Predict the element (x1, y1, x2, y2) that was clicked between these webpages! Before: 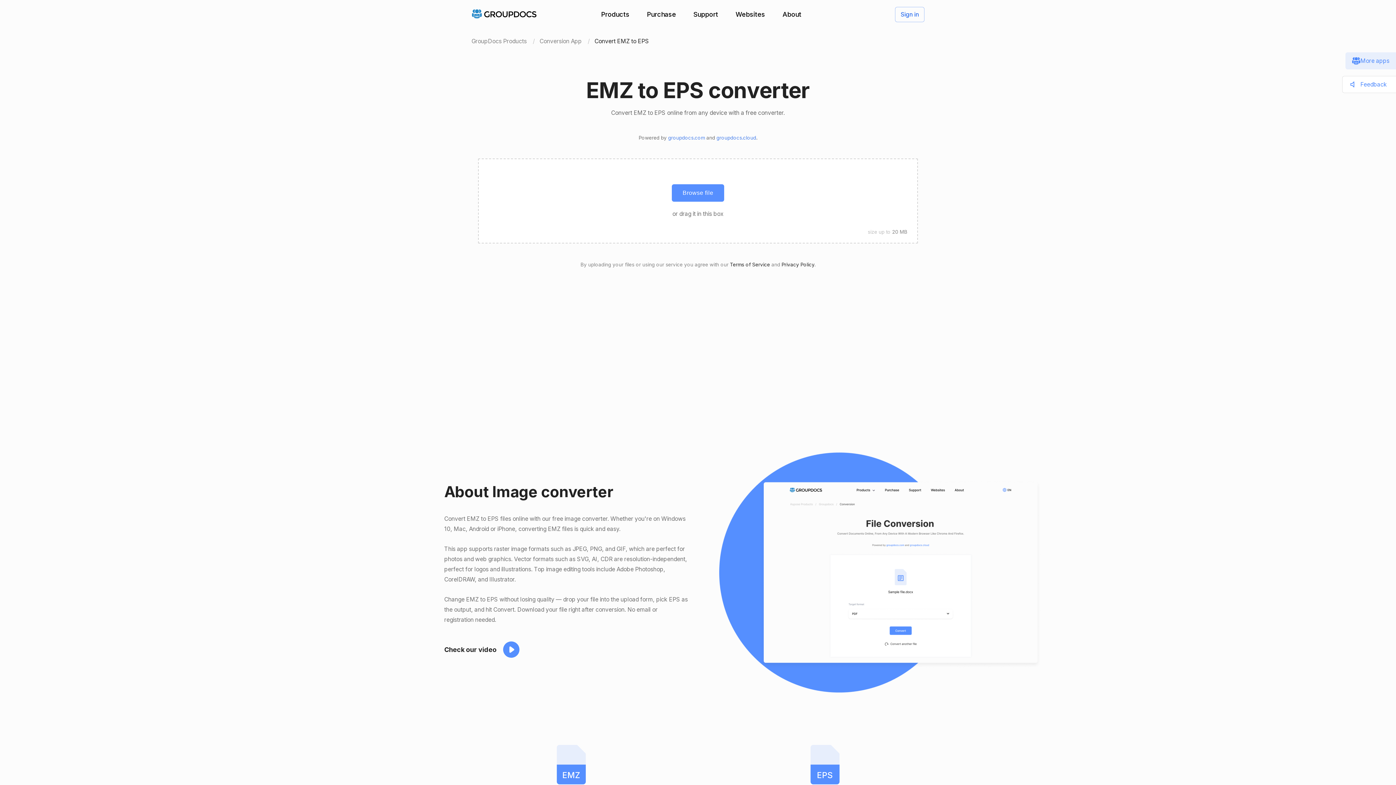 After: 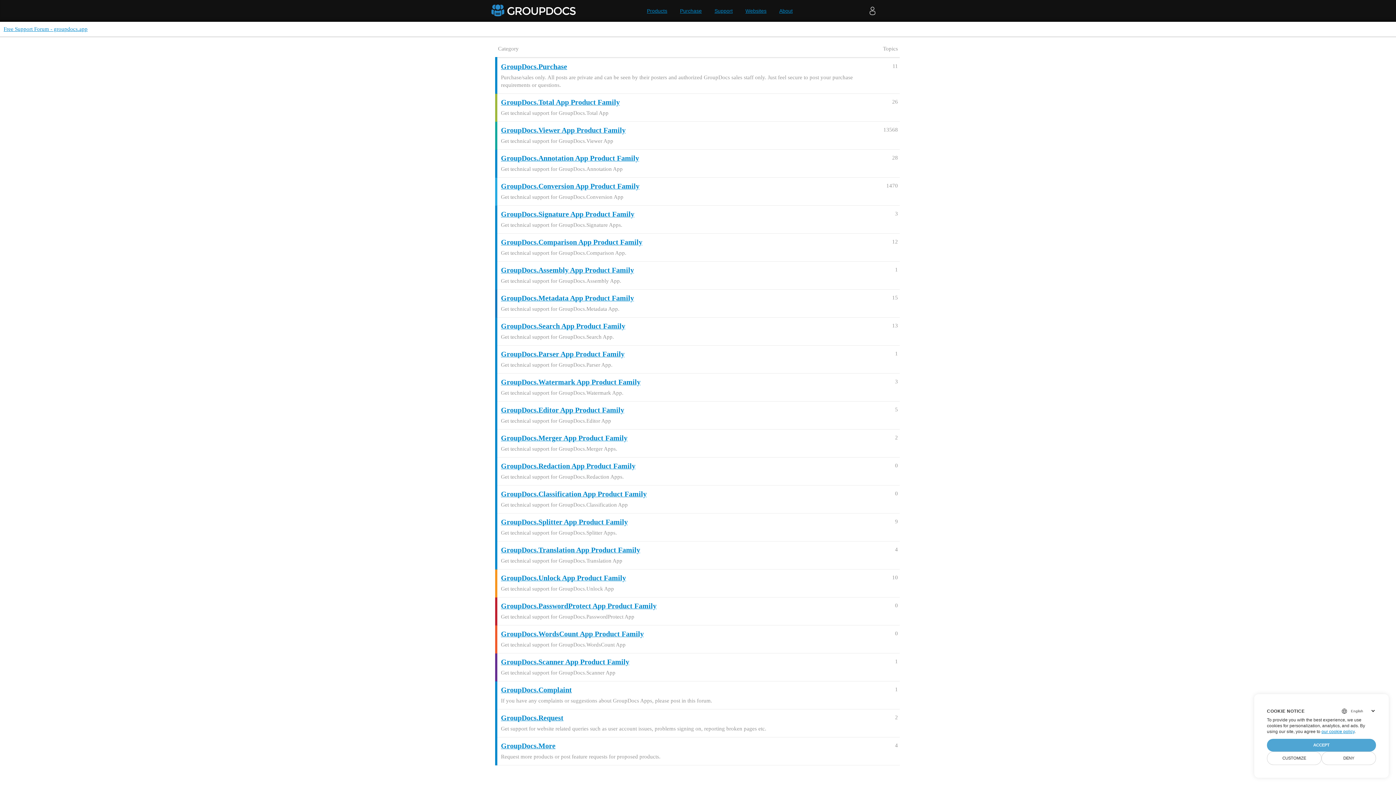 Action: label: Support bbox: (693, 10, 718, 18)